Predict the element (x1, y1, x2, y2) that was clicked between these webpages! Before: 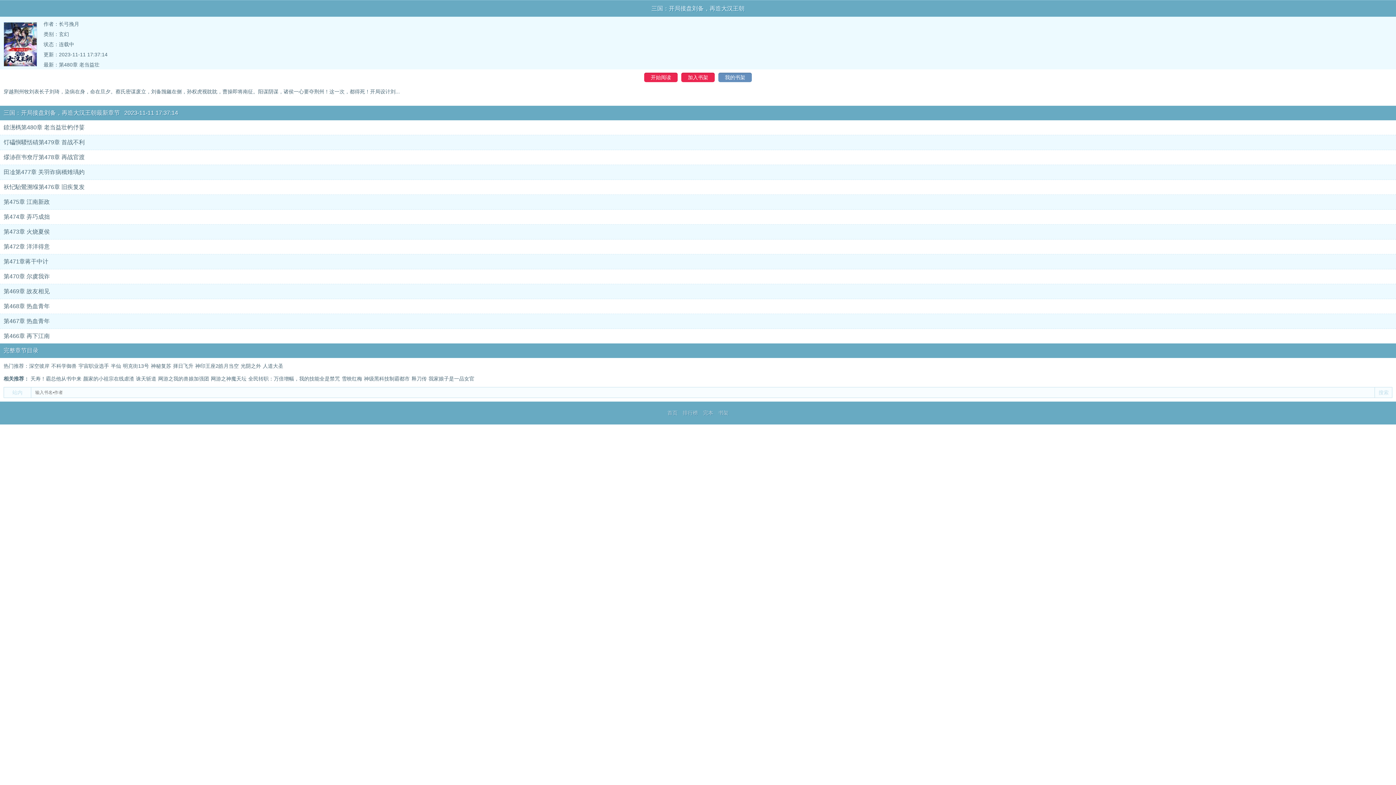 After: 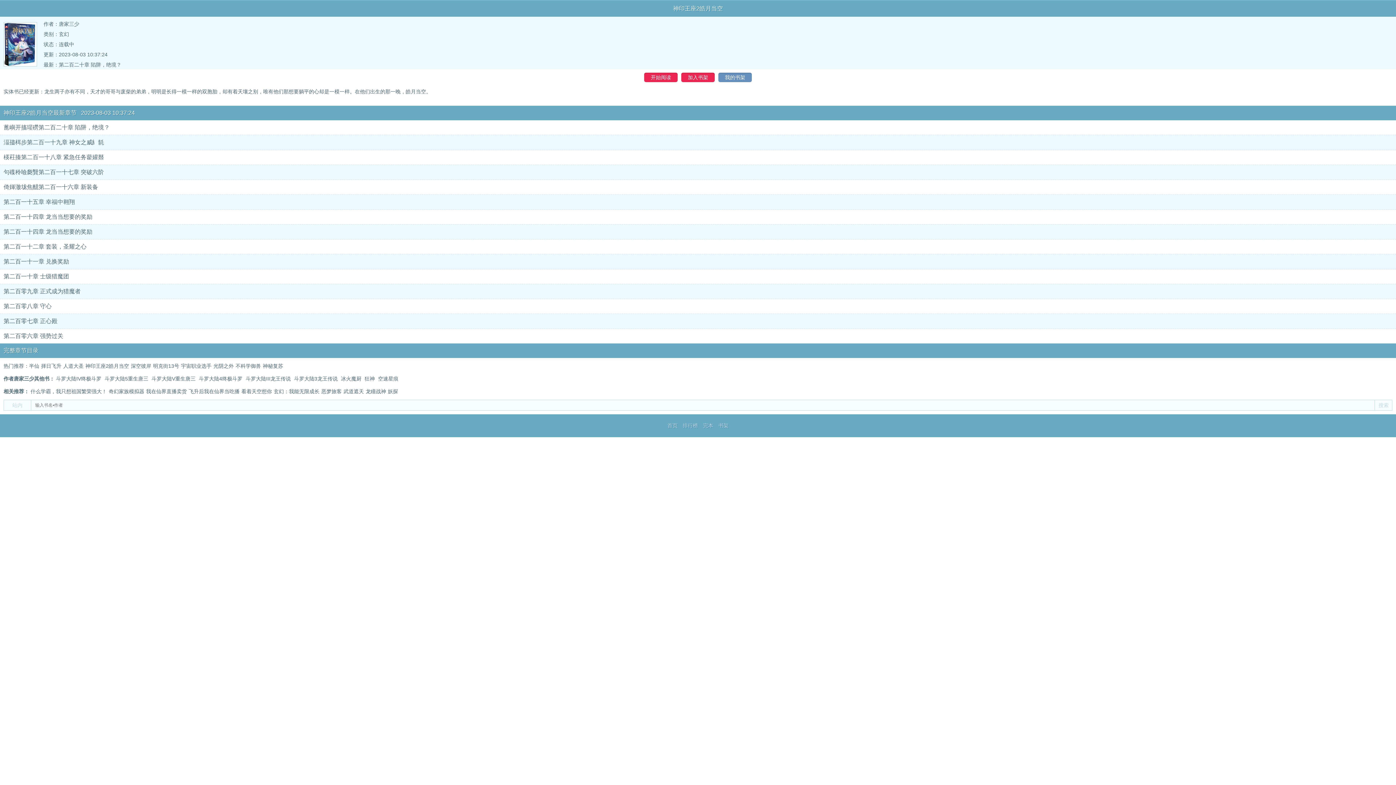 Action: bbox: (195, 363, 238, 369) label: 神印王座2皓月当空